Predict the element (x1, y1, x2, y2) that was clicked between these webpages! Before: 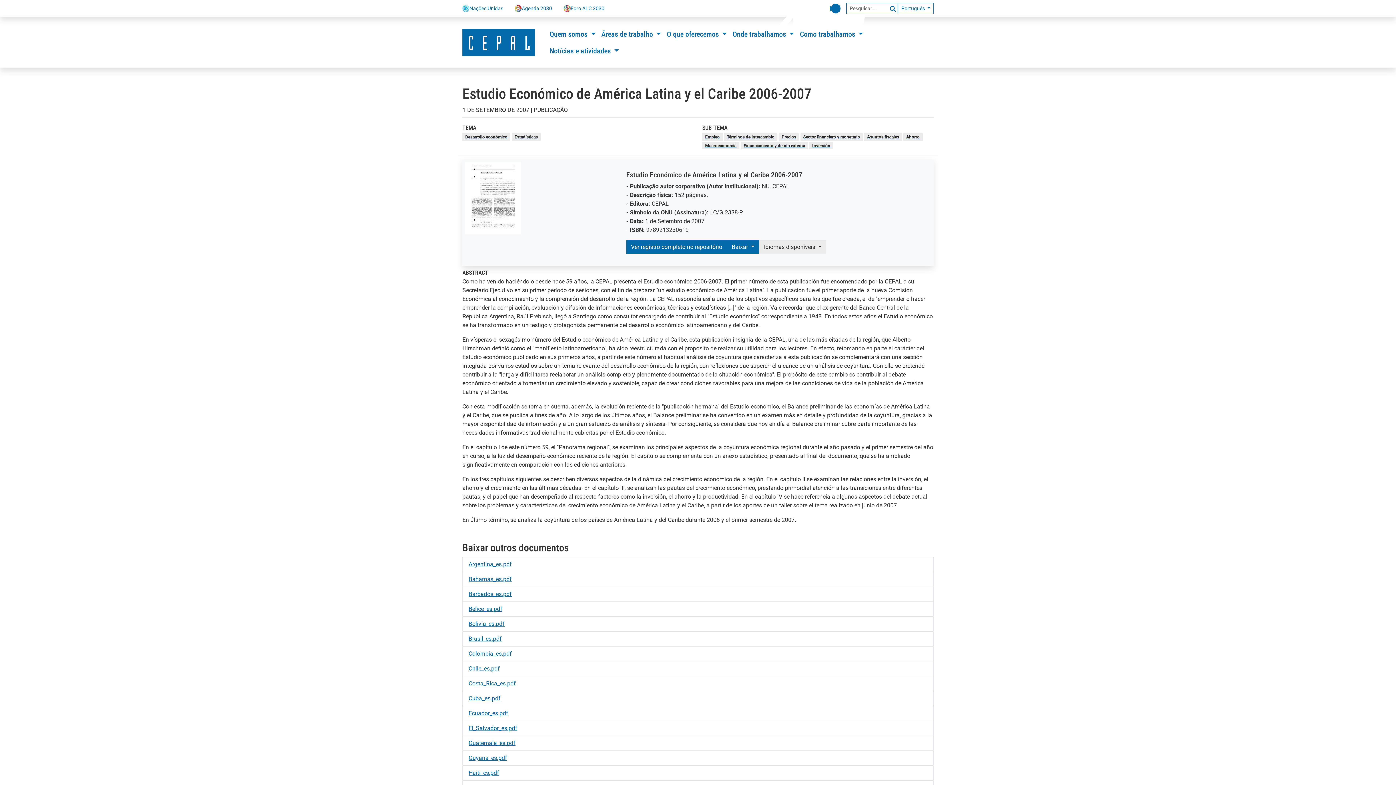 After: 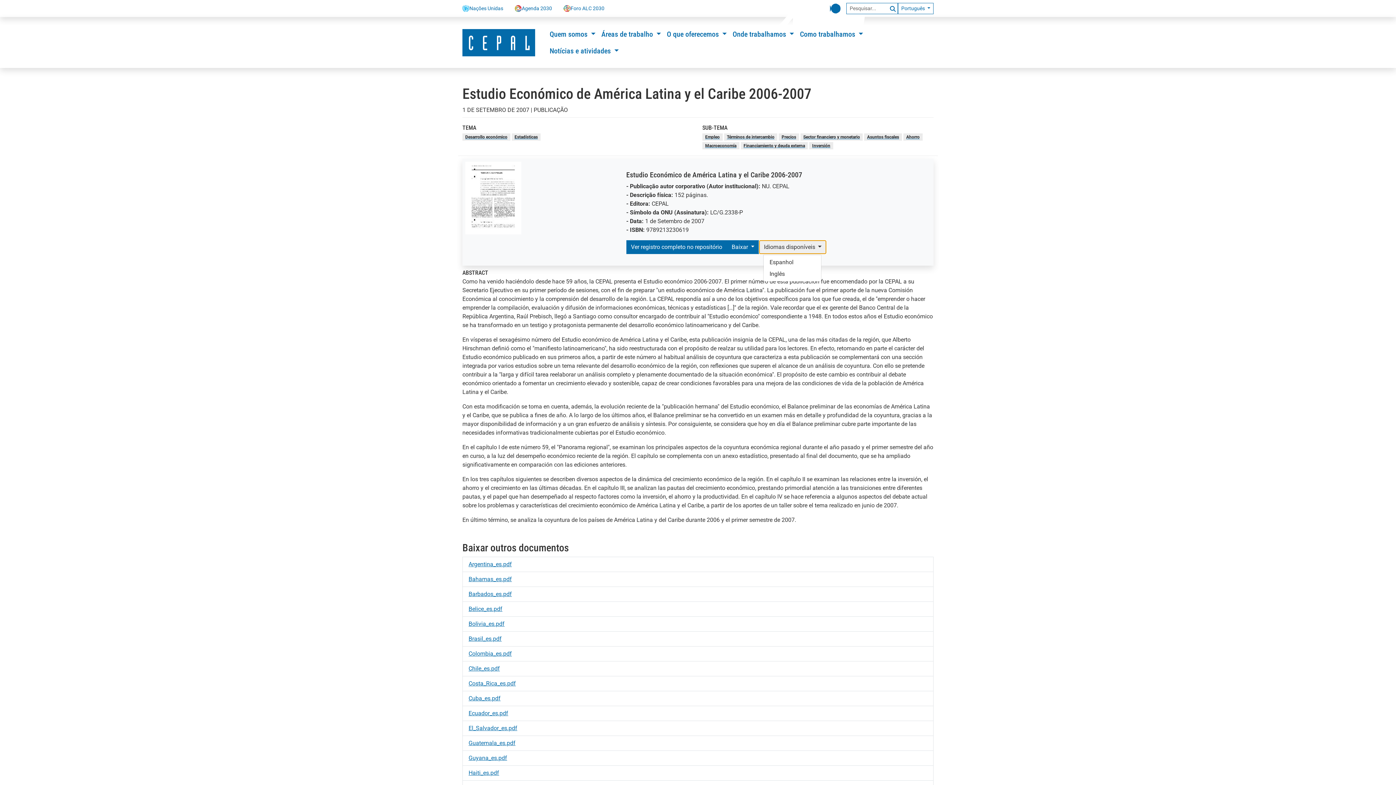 Action: label: Idiomas disponíveis  bbox: (759, 240, 826, 254)